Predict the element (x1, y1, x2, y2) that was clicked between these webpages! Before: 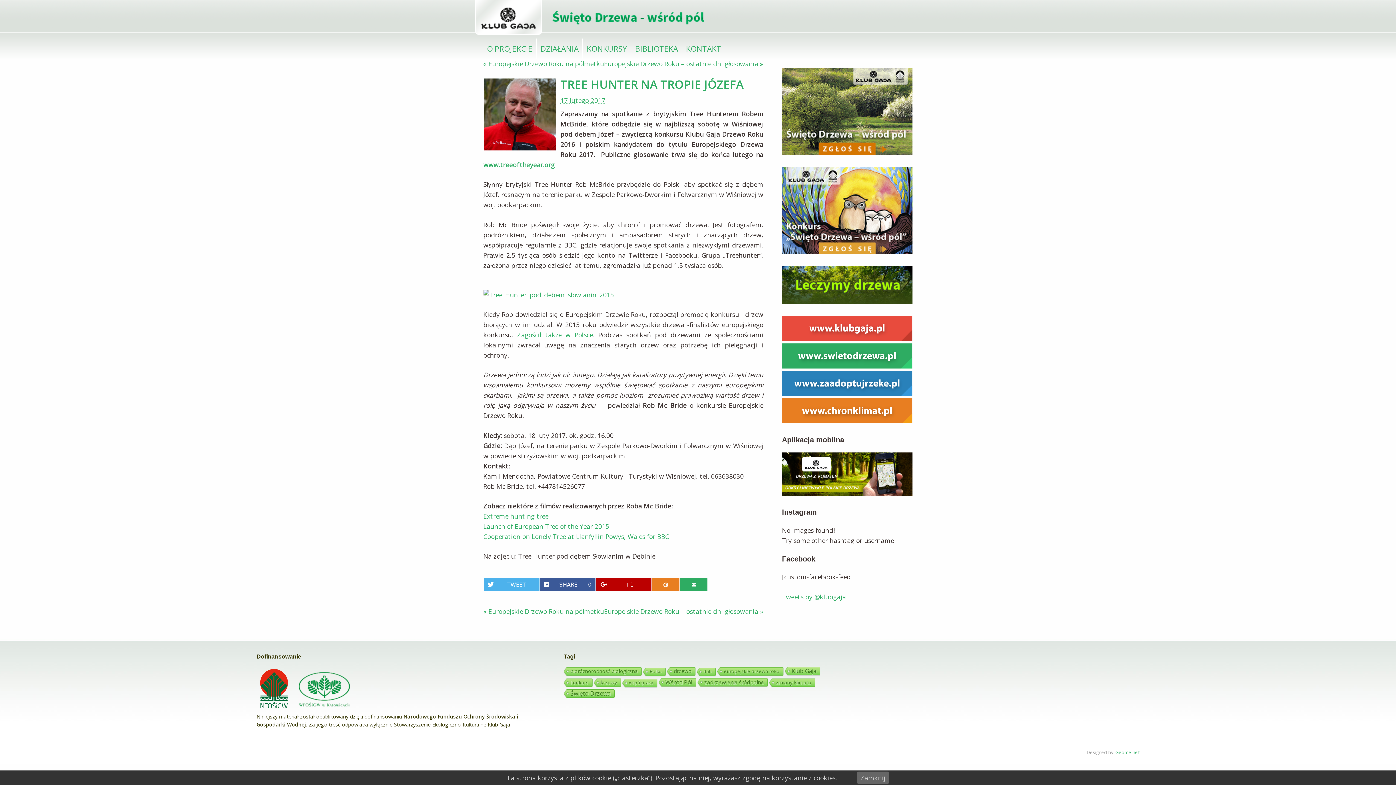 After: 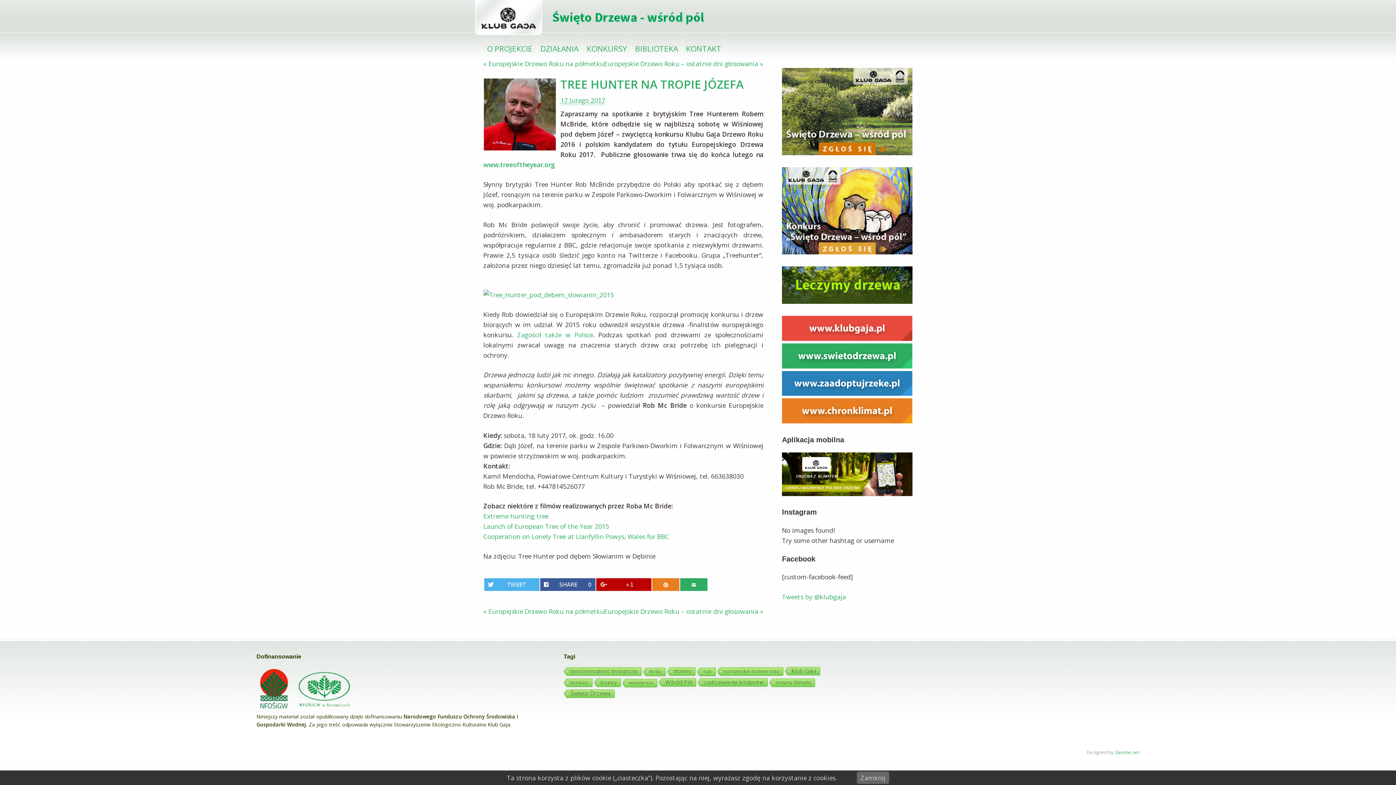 Action: bbox: (782, 148, 912, 157)